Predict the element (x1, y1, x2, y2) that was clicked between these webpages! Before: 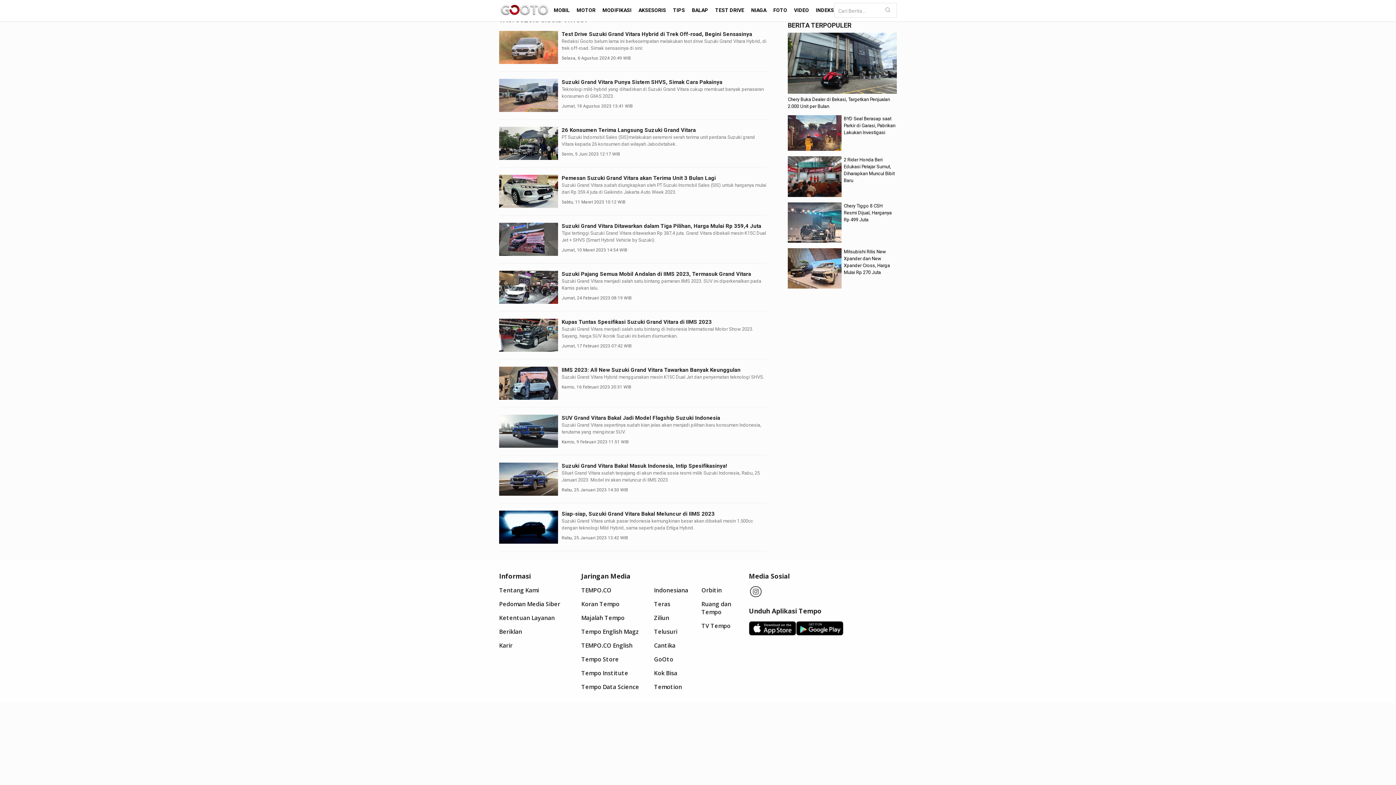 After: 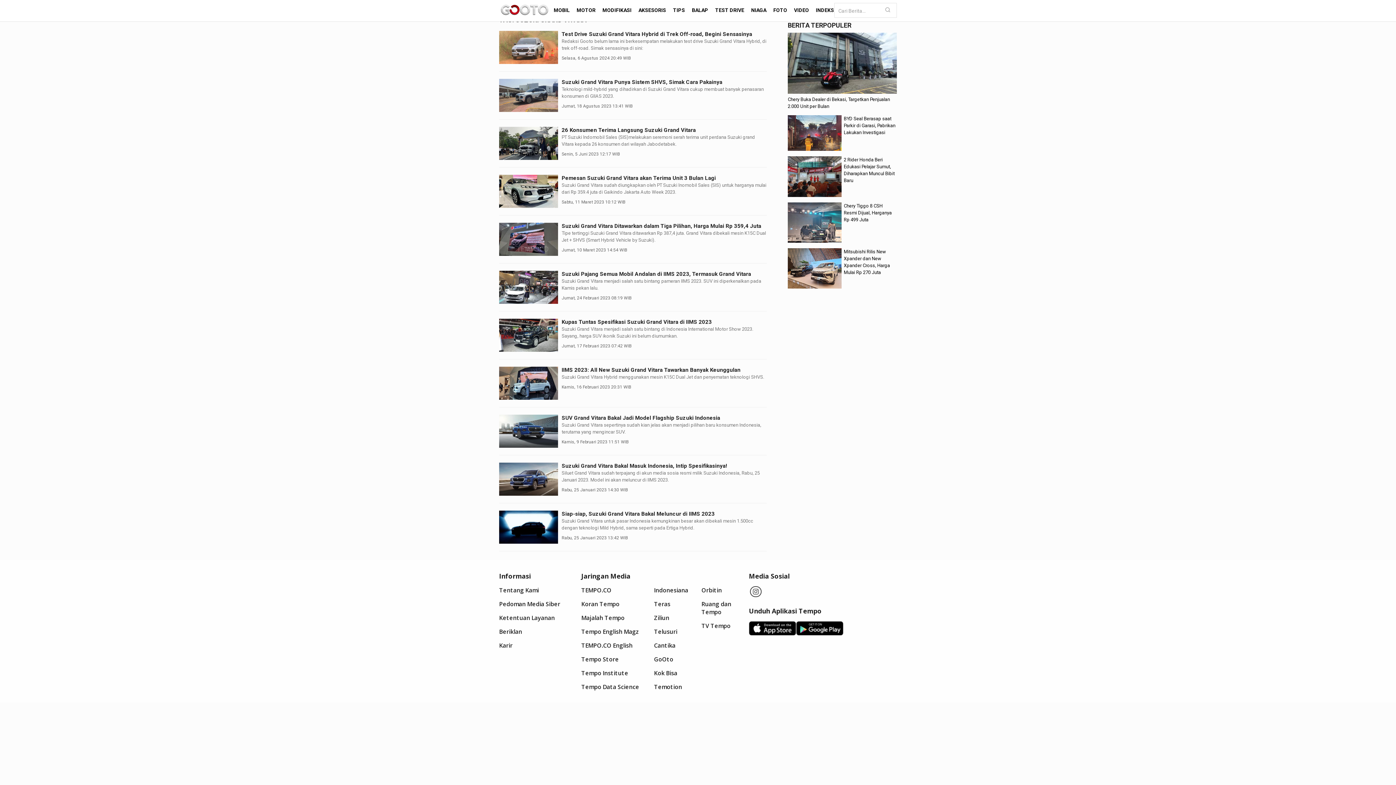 Action: label: Tempo Store bbox: (581, 655, 654, 663)